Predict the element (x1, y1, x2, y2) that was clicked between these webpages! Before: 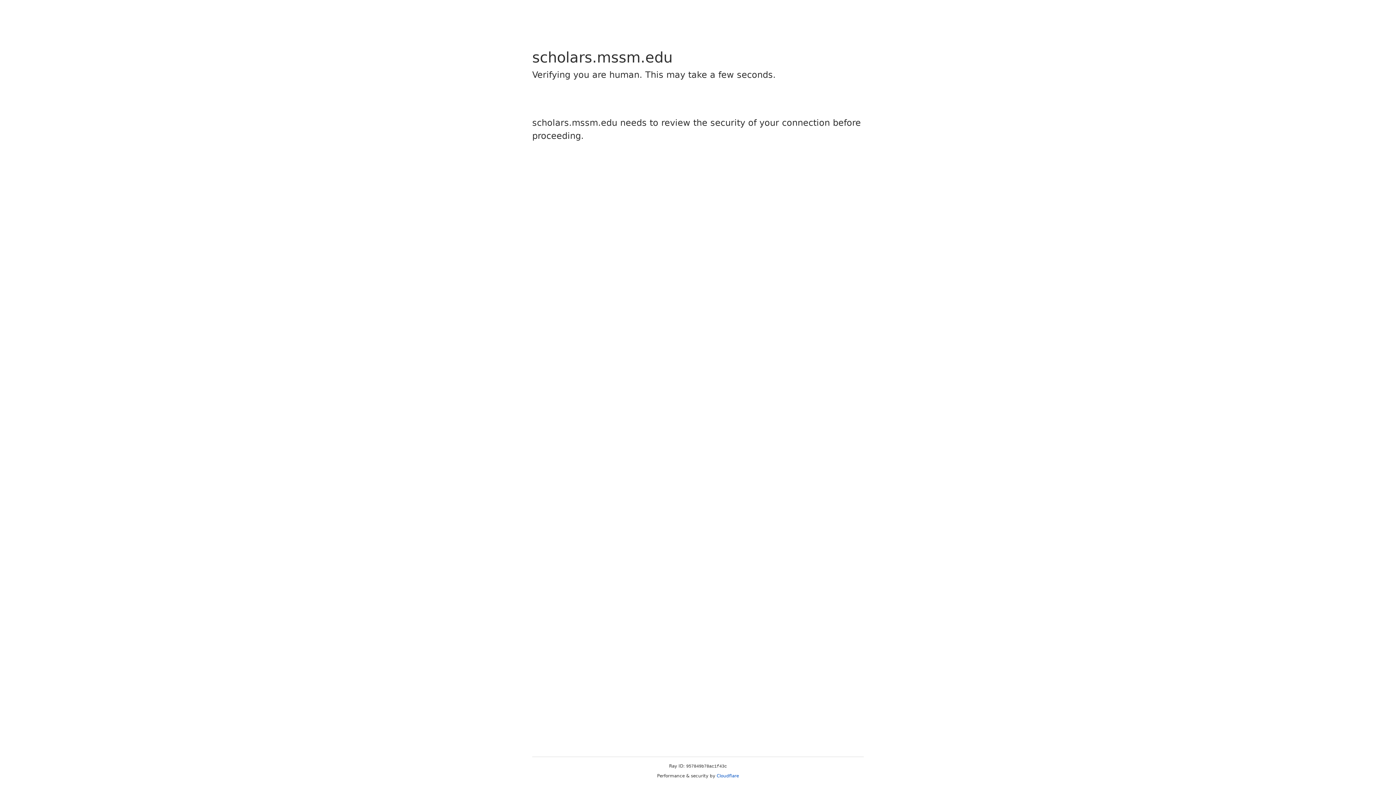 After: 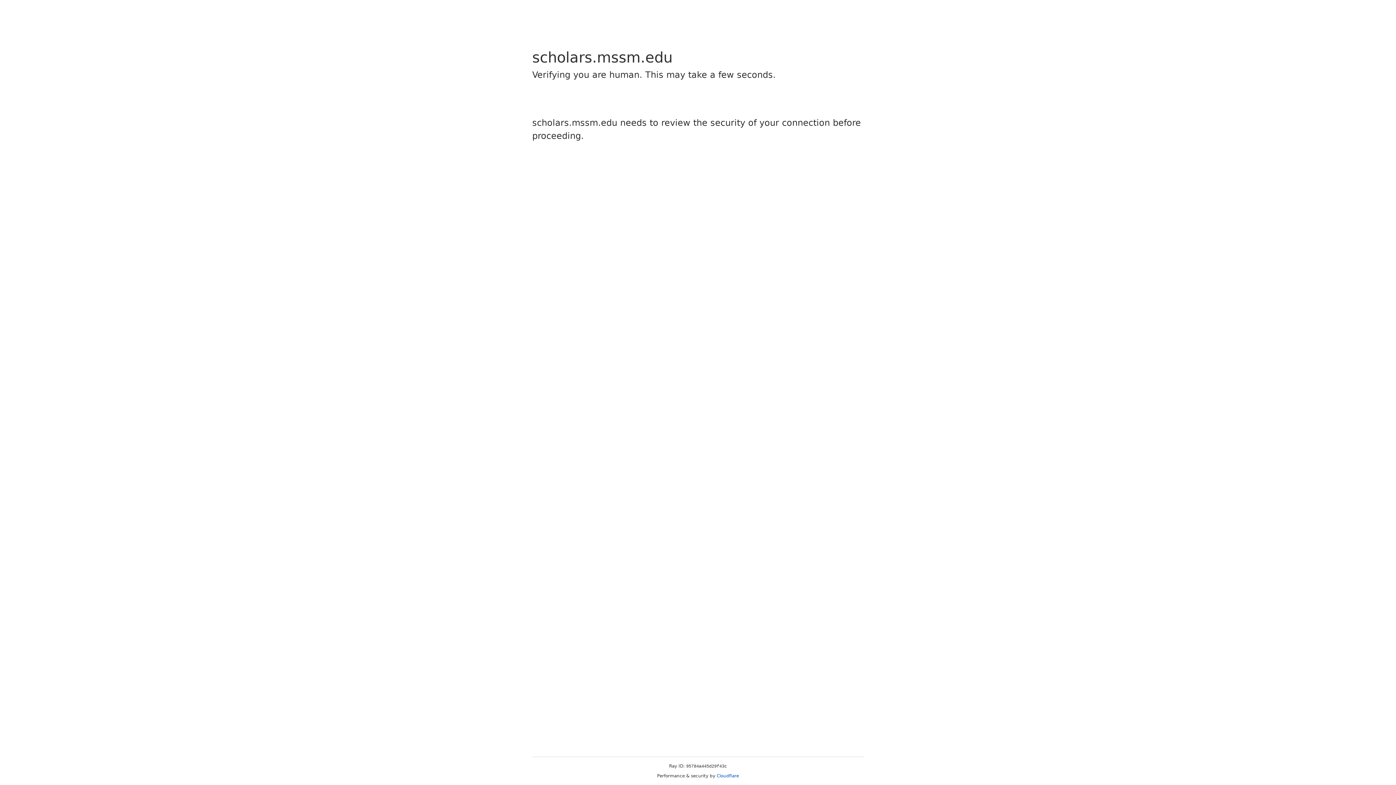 Action: label: Cloudflare bbox: (716, 773, 739, 778)